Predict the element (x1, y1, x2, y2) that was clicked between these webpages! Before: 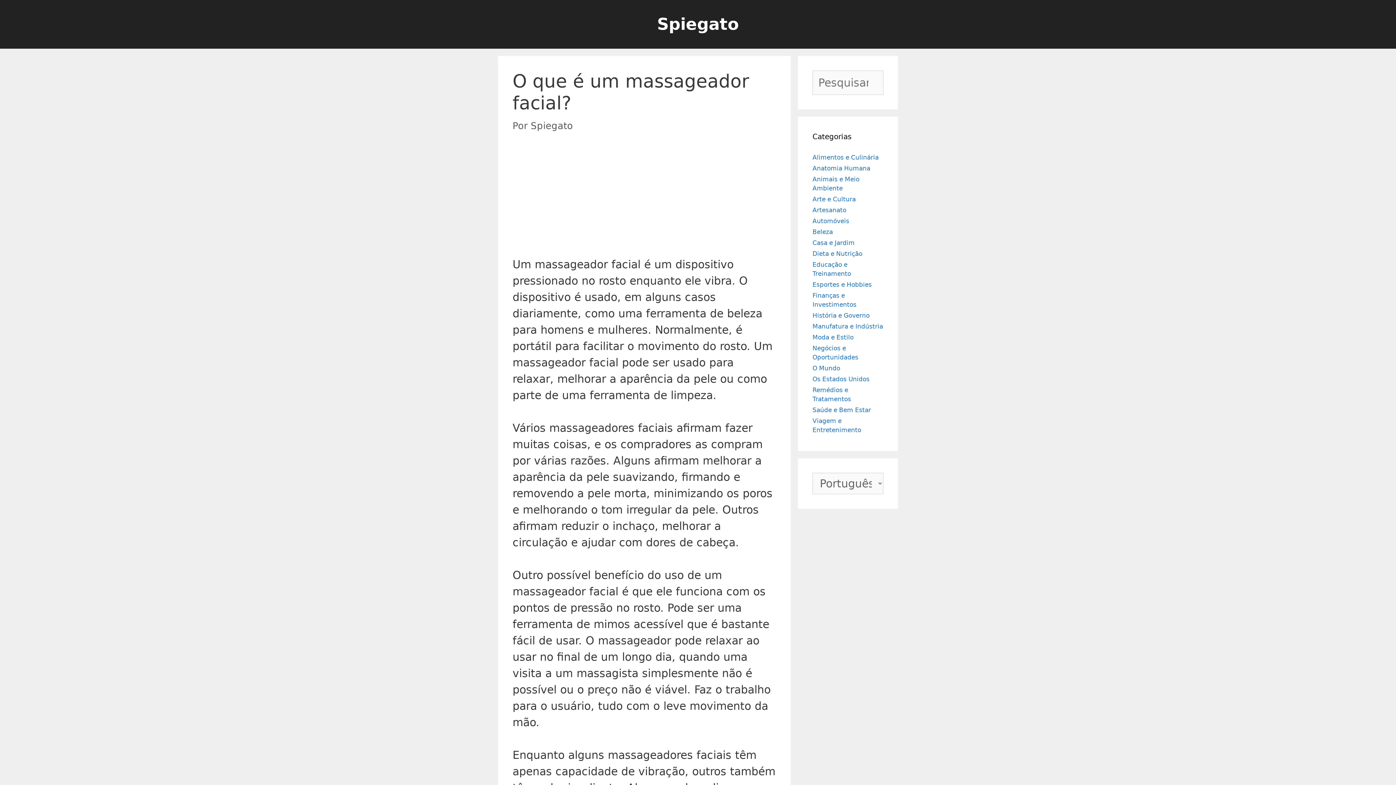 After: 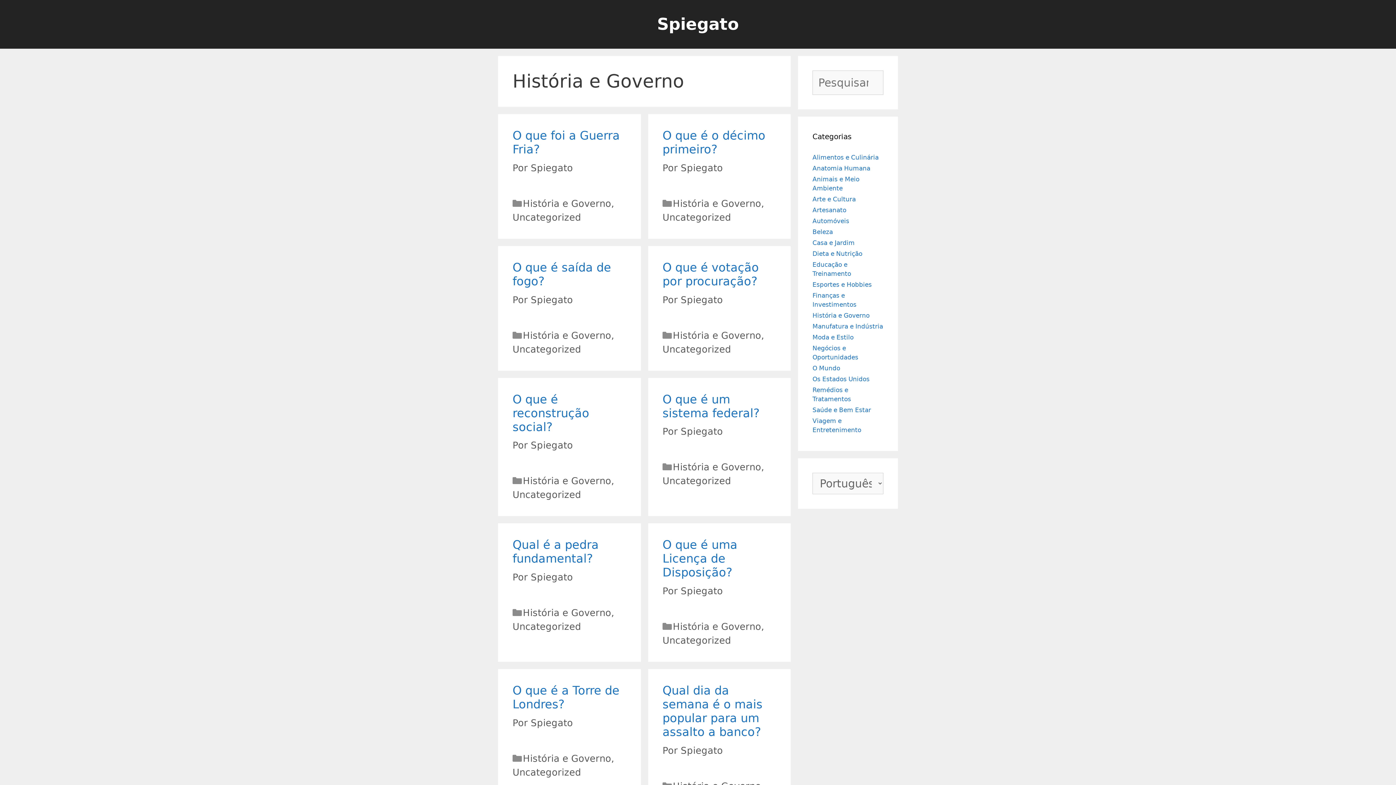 Action: bbox: (812, 312, 869, 319) label: História e Governo